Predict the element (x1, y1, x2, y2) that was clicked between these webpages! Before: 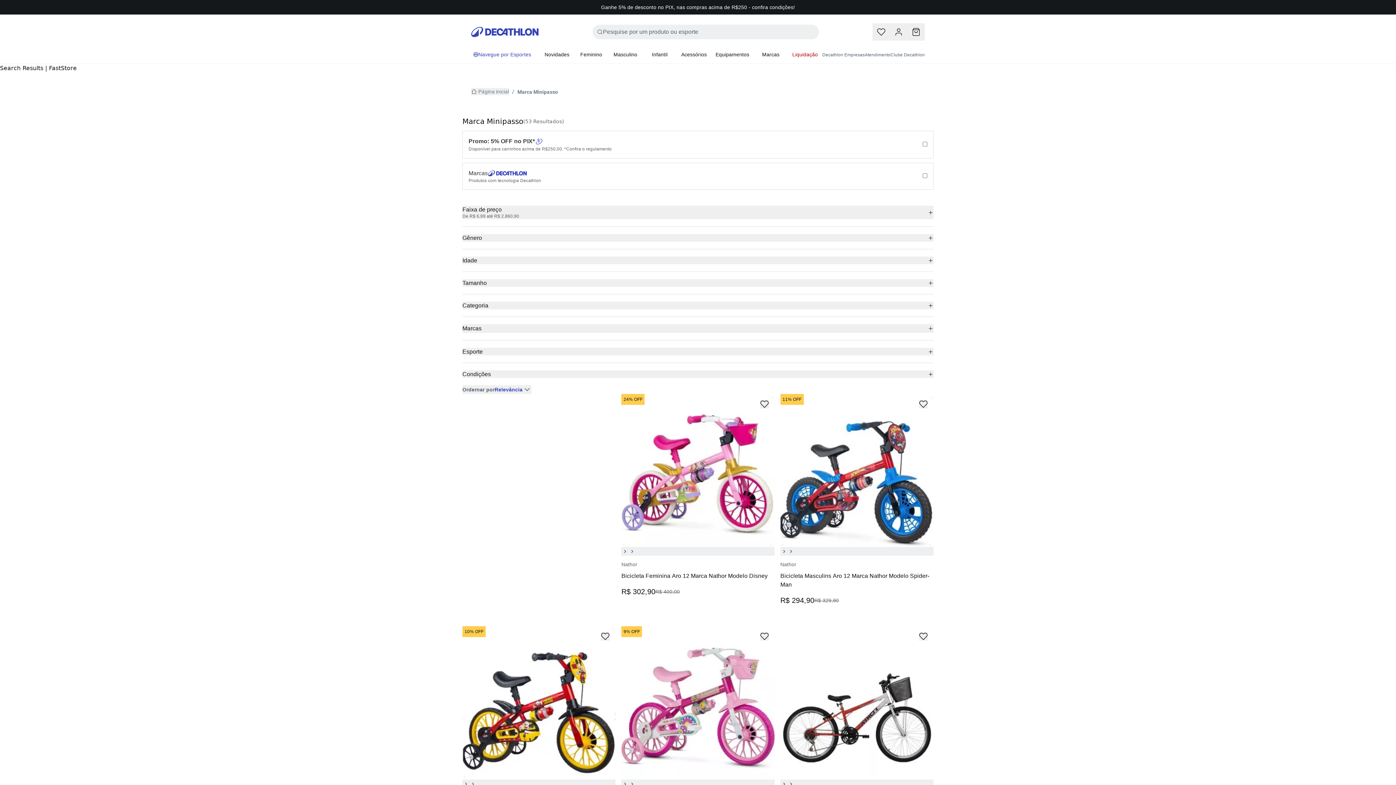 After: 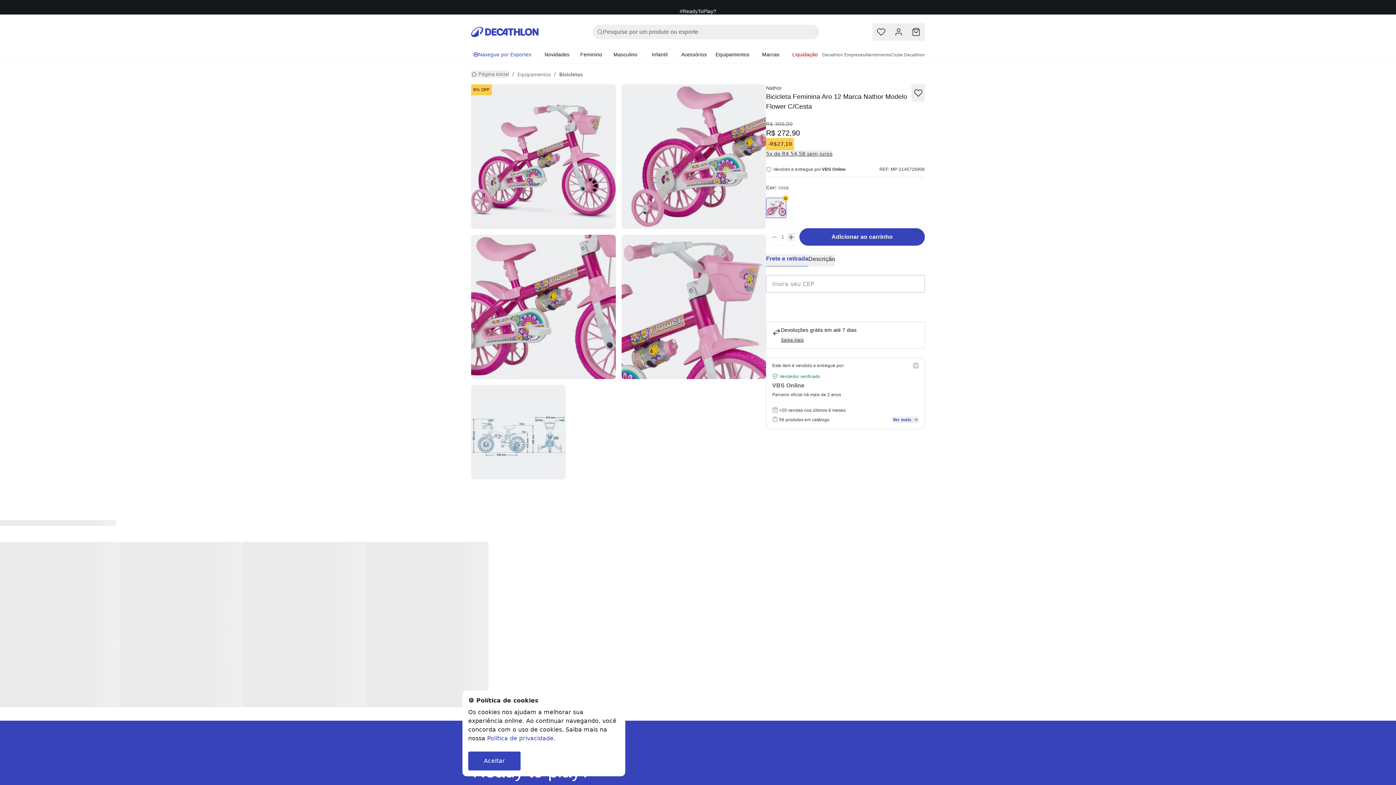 Action: bbox: (621, 626, 774, 779)